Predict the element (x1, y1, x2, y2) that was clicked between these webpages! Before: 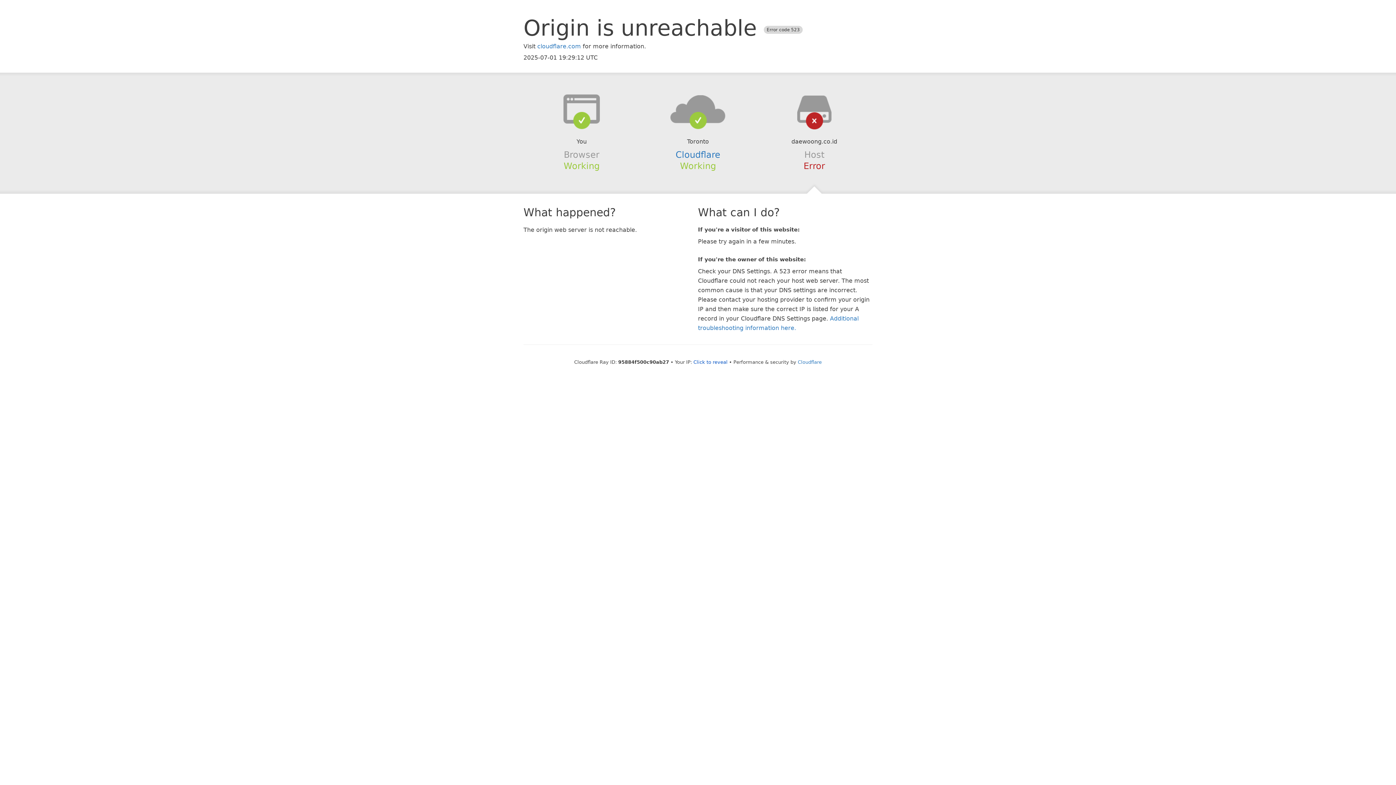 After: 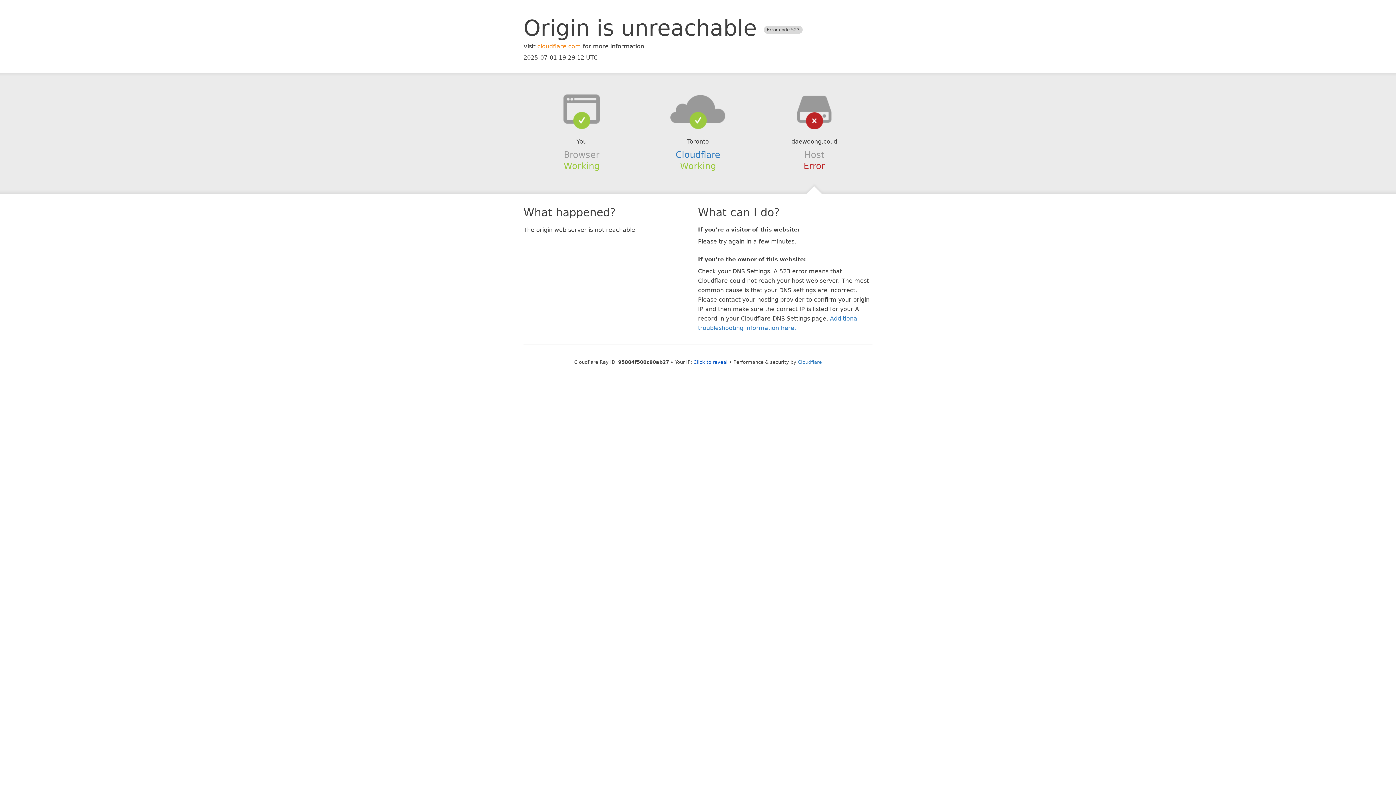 Action: bbox: (537, 42, 581, 49) label: cloudflare.com